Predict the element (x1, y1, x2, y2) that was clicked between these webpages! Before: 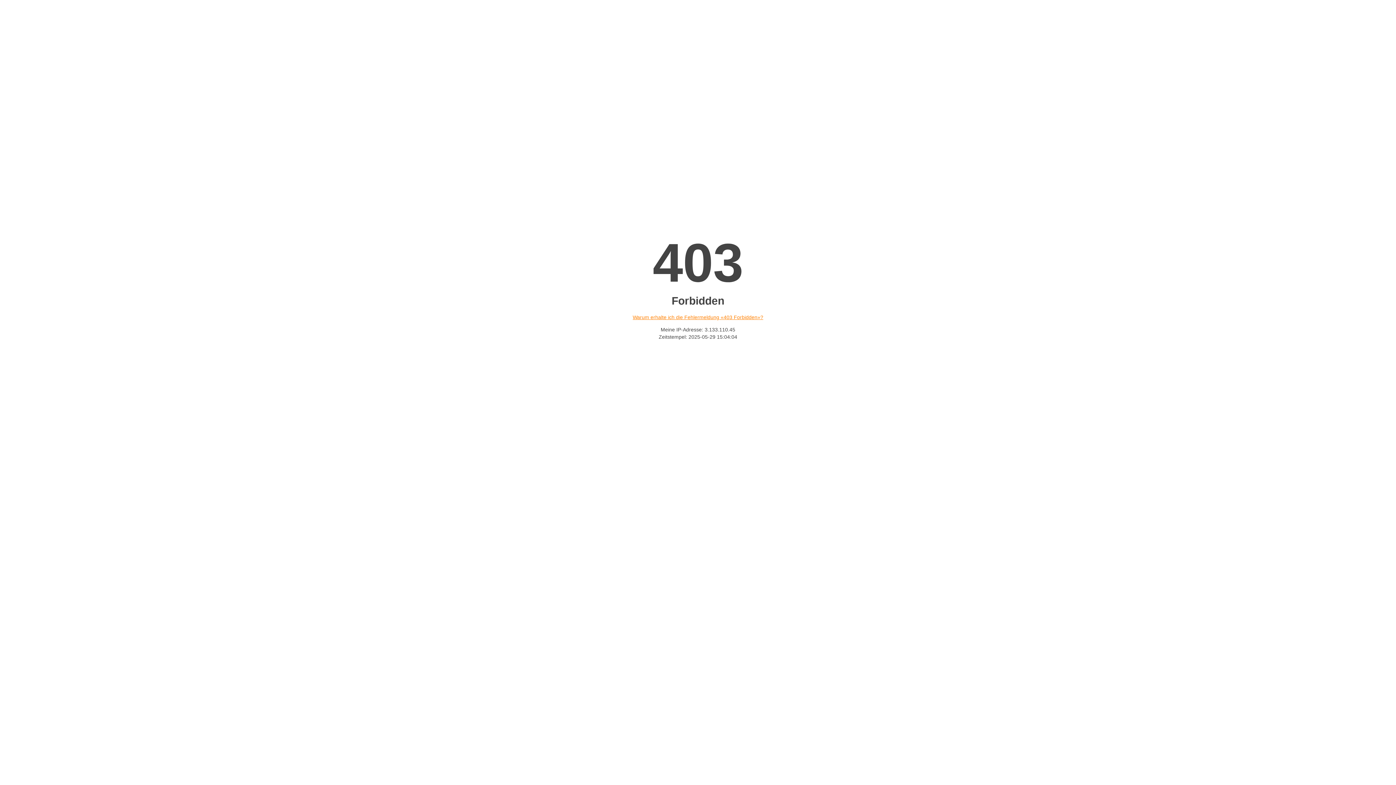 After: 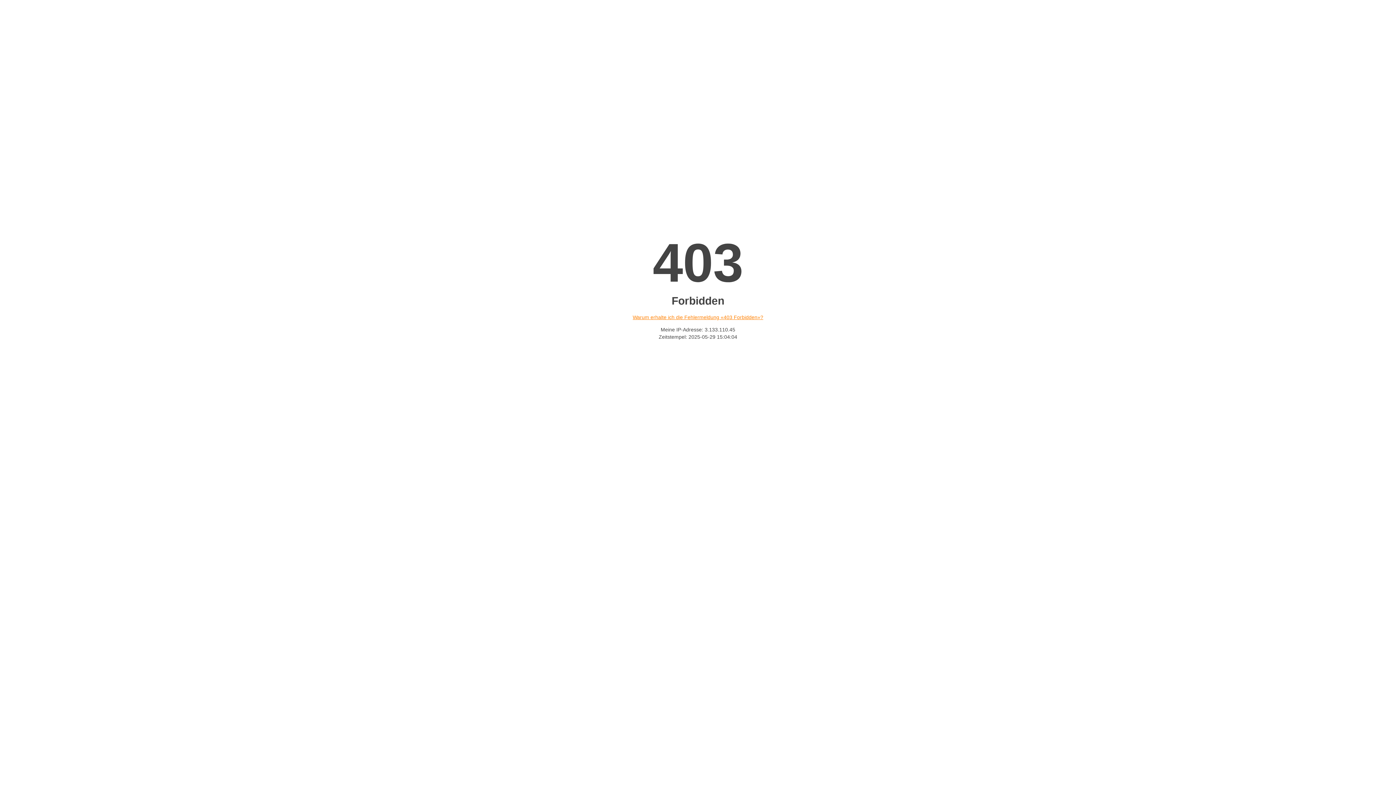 Action: bbox: (632, 314, 763, 320) label: Warum erhalte ich die Fehlermeldung «403 Forbidden»?